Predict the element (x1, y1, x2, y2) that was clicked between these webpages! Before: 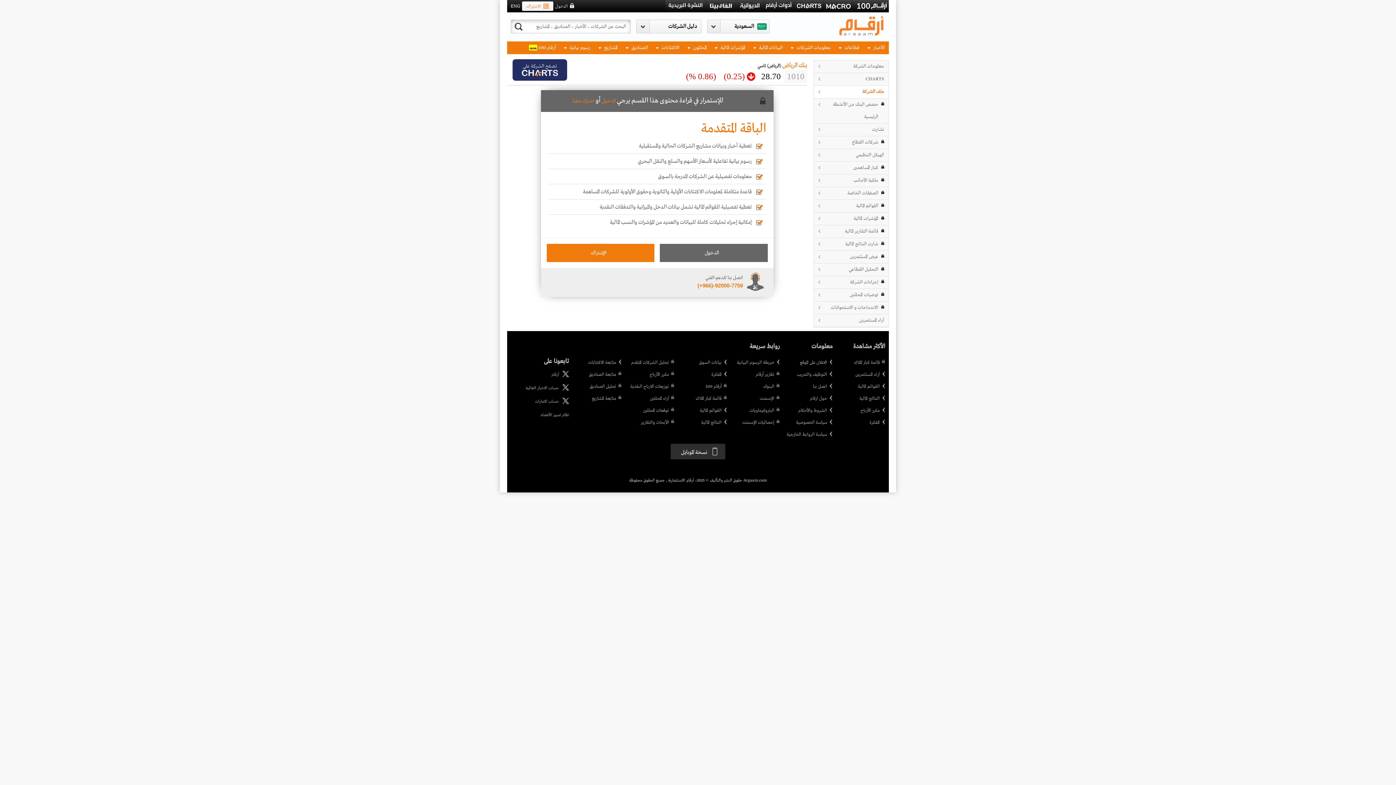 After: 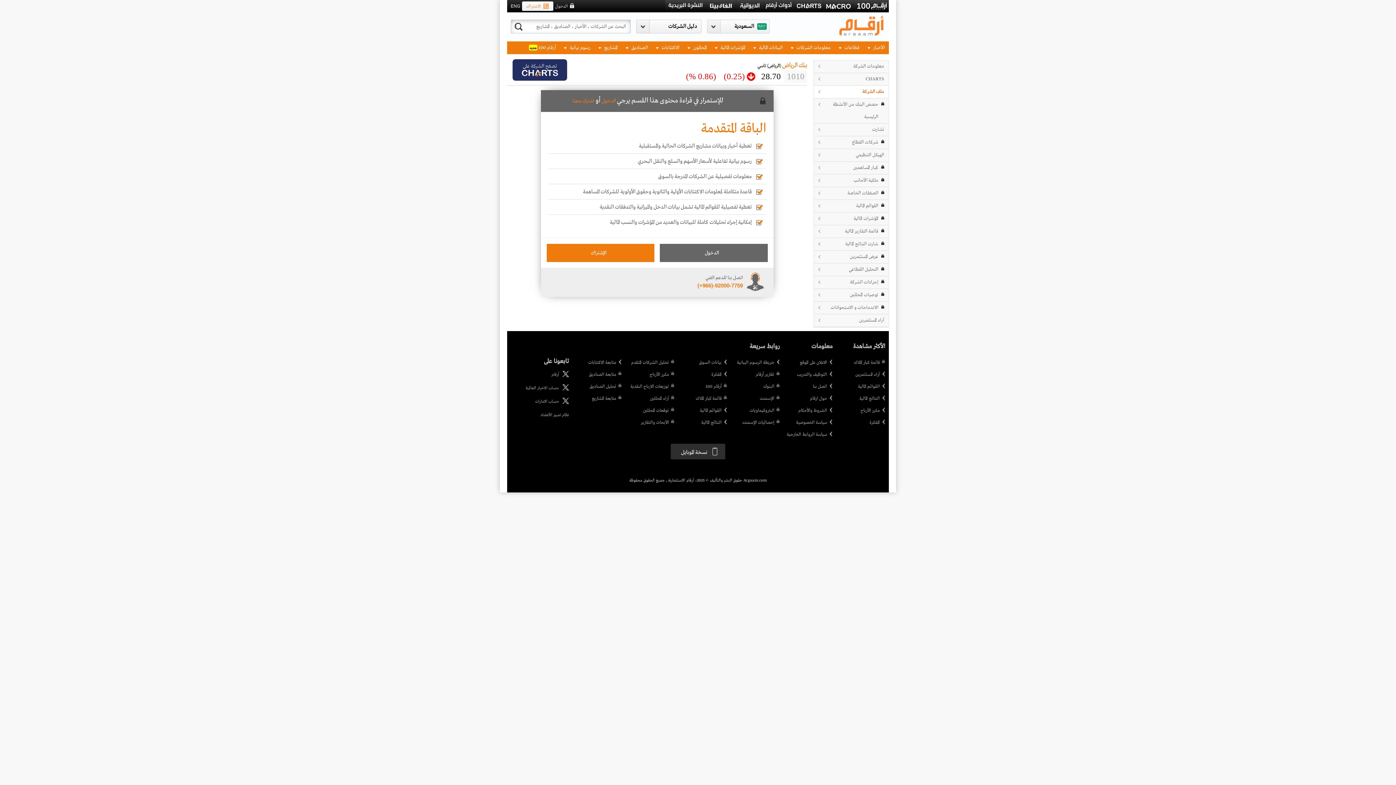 Action: bbox: (670, 444, 725, 459) label: نسخة الموبايل